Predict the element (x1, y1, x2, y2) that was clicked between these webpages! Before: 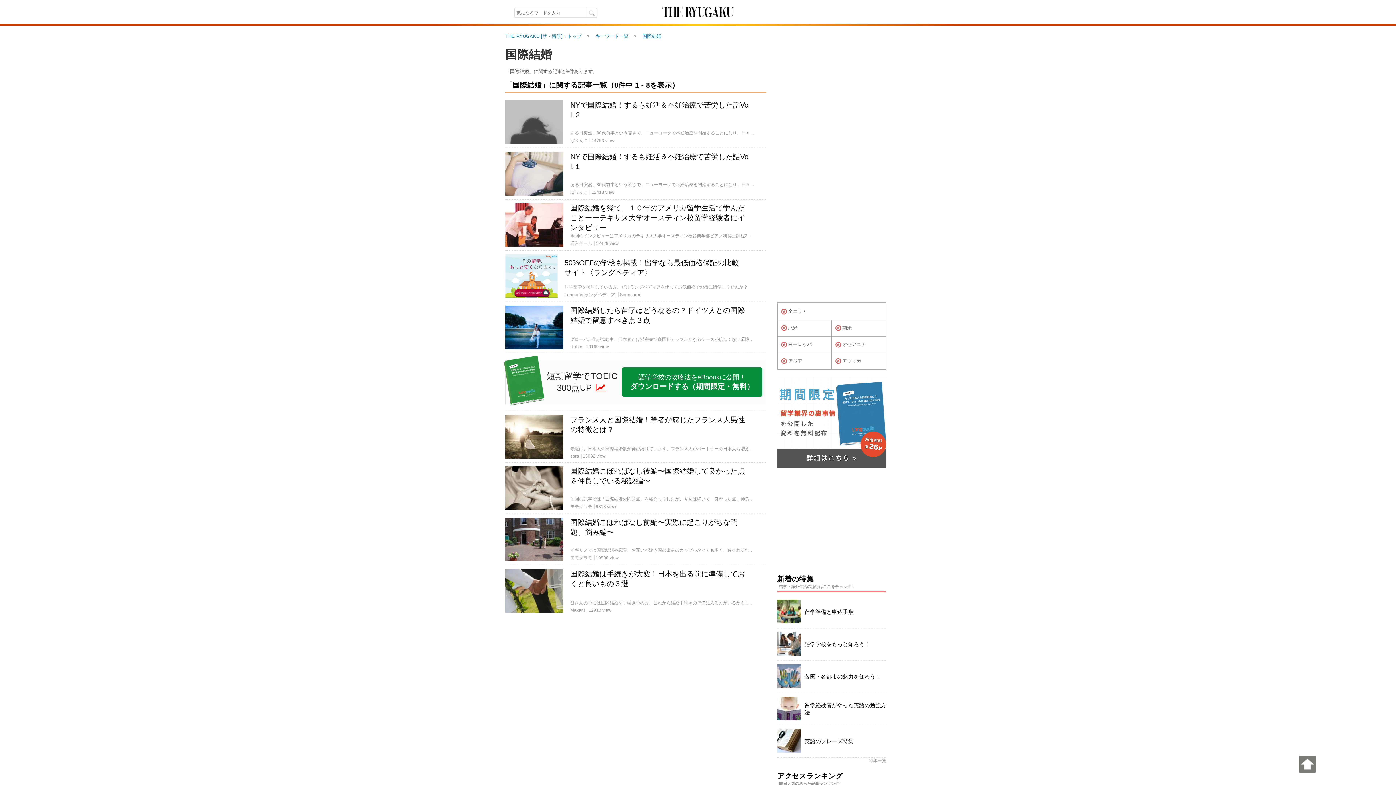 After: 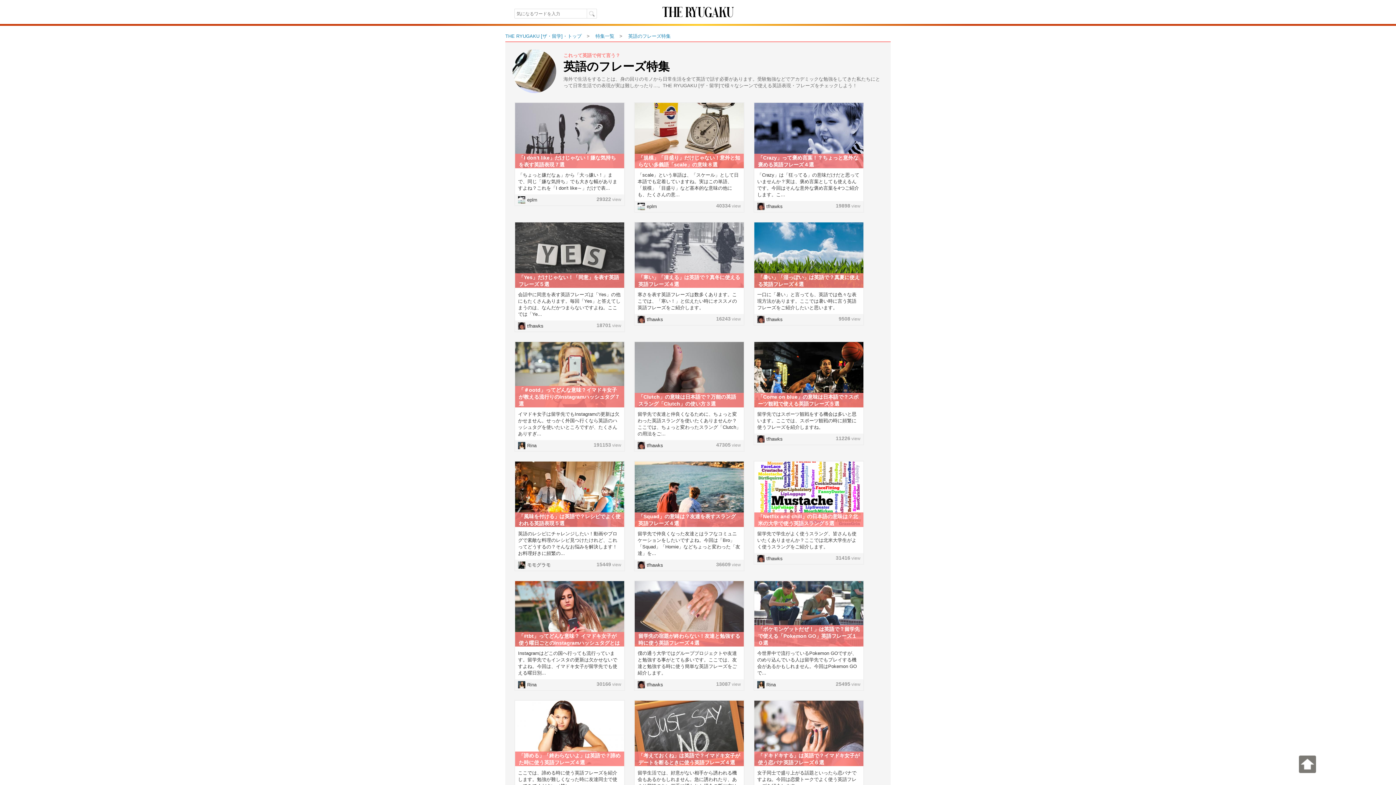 Action: bbox: (801, 738, 886, 745) label: 英語のフレーズ特集